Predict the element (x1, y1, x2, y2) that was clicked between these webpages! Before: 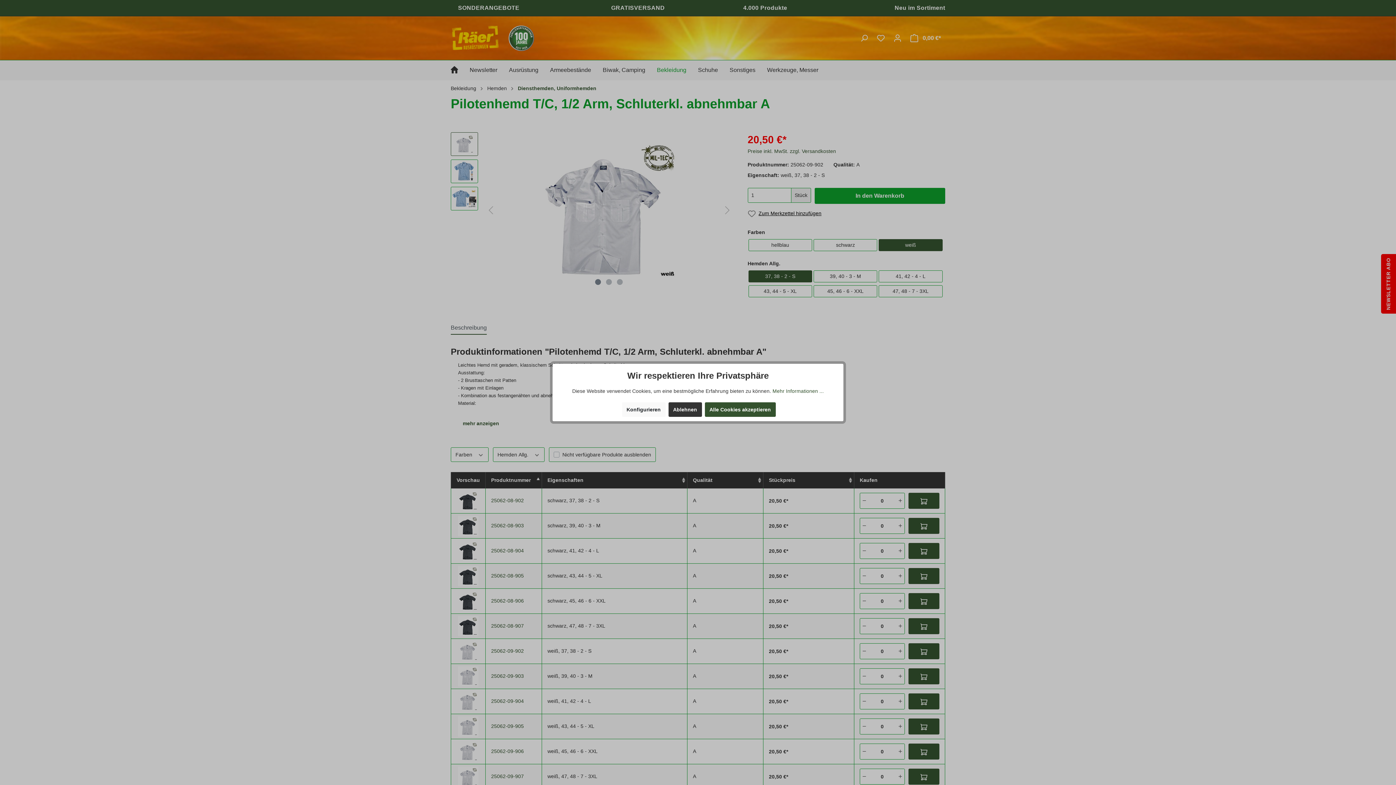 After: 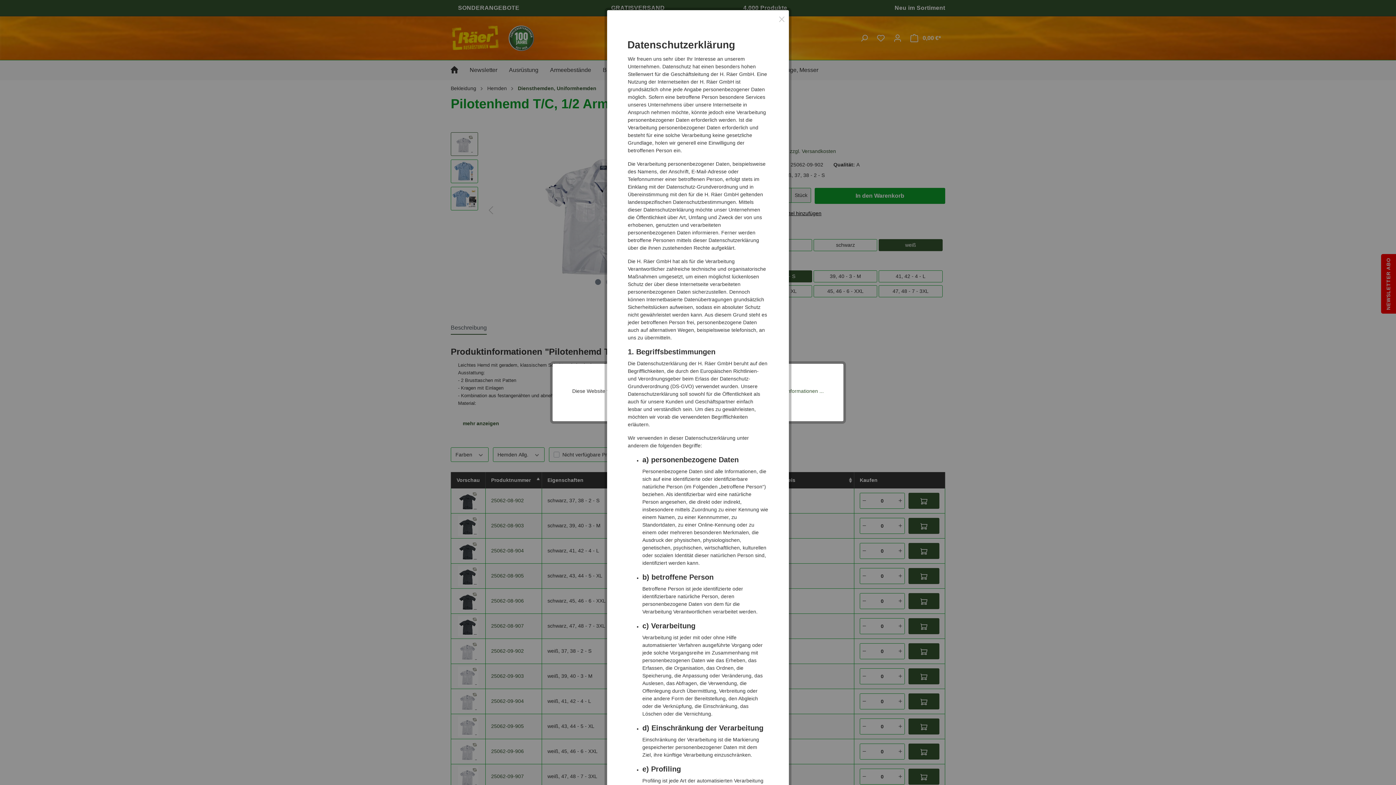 Action: label: Mehr Informationen ... bbox: (772, 388, 824, 394)